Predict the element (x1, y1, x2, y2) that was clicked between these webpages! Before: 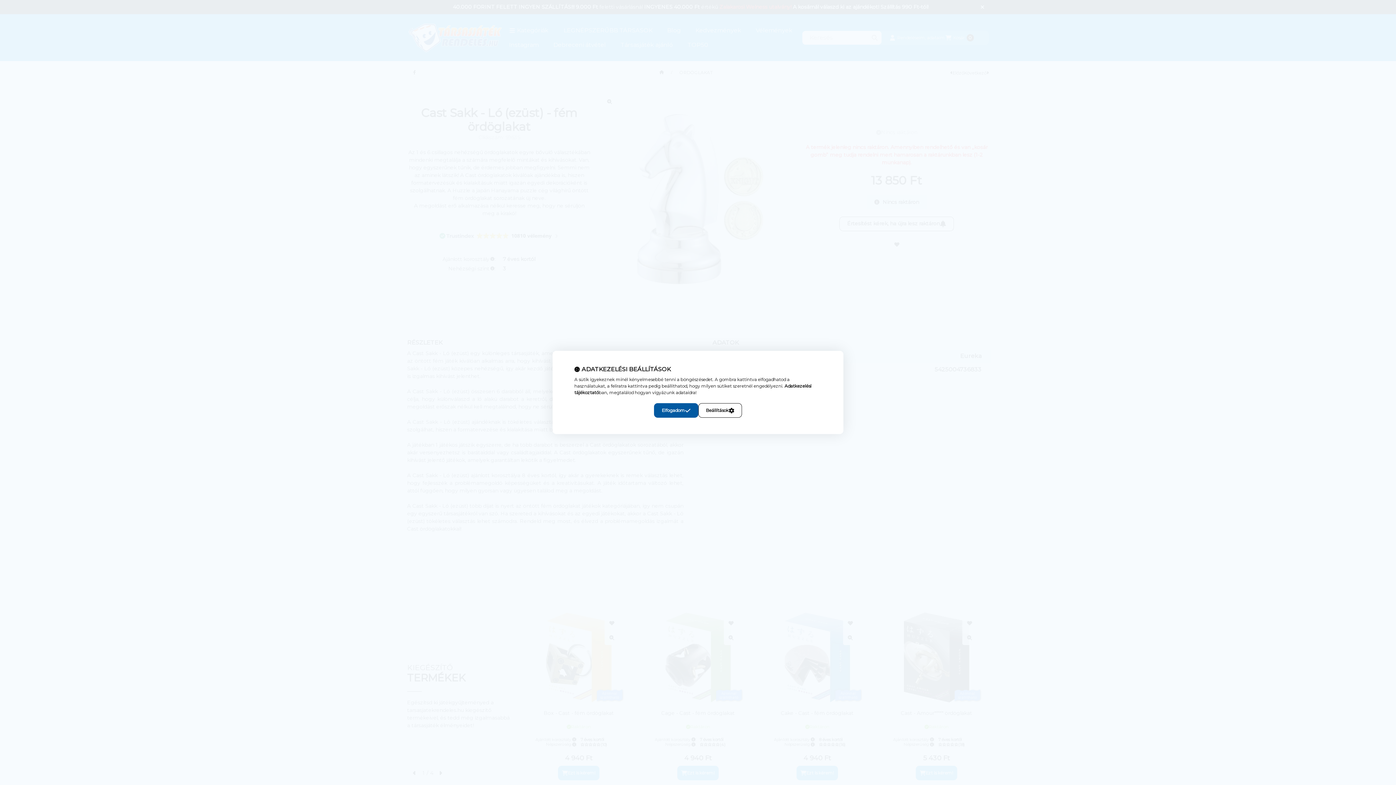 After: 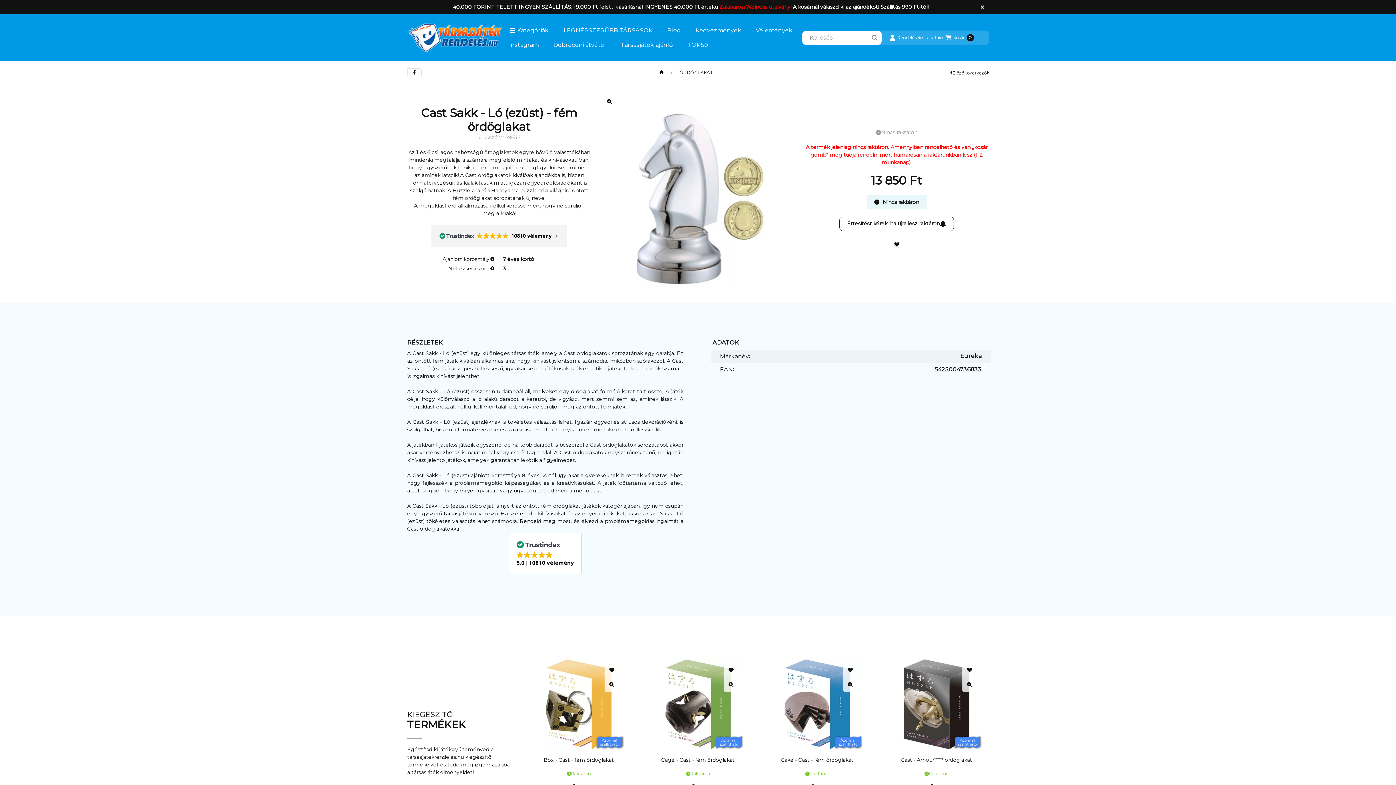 Action: label: Elfogadom bbox: (654, 403, 698, 418)